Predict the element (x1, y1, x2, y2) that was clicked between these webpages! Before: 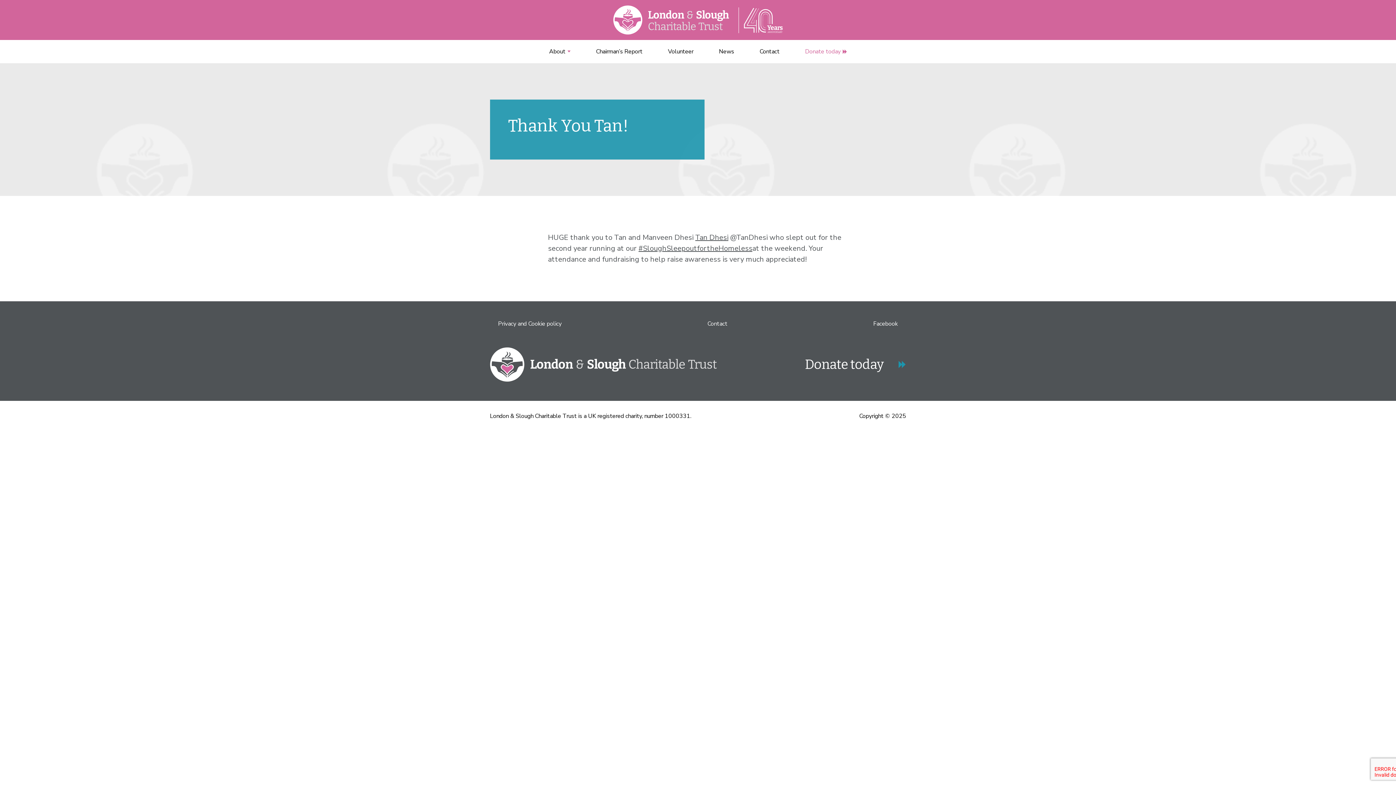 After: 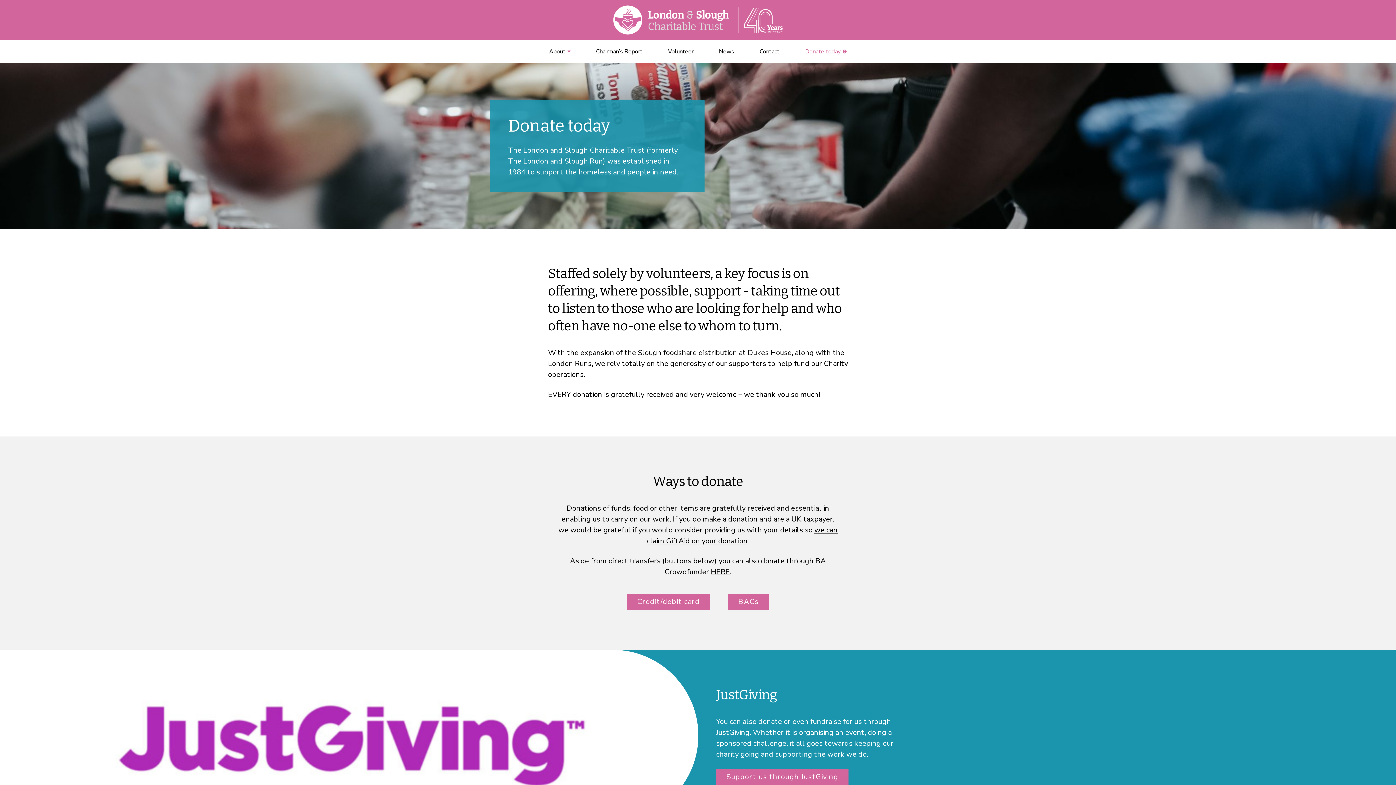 Action: label: Donate today bbox: (805, 356, 906, 373)